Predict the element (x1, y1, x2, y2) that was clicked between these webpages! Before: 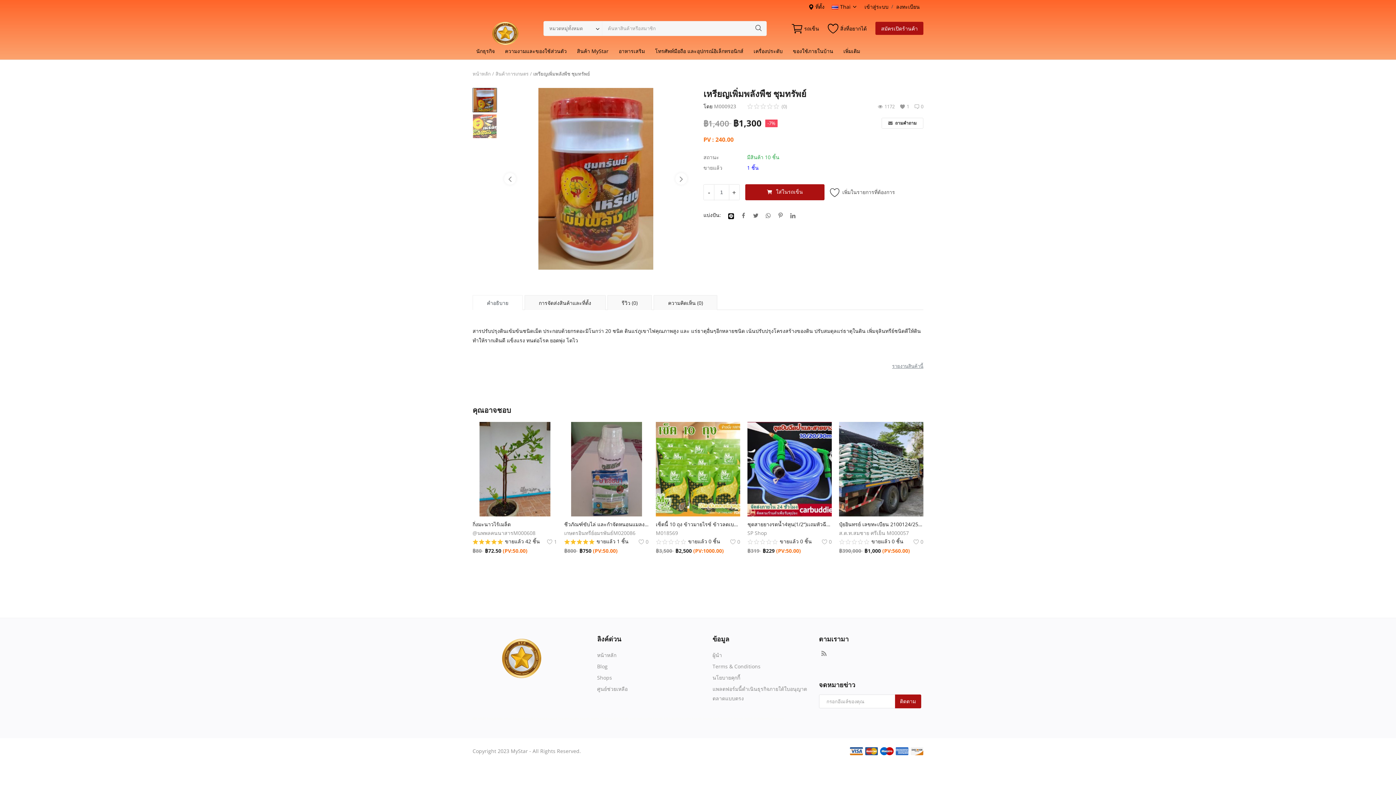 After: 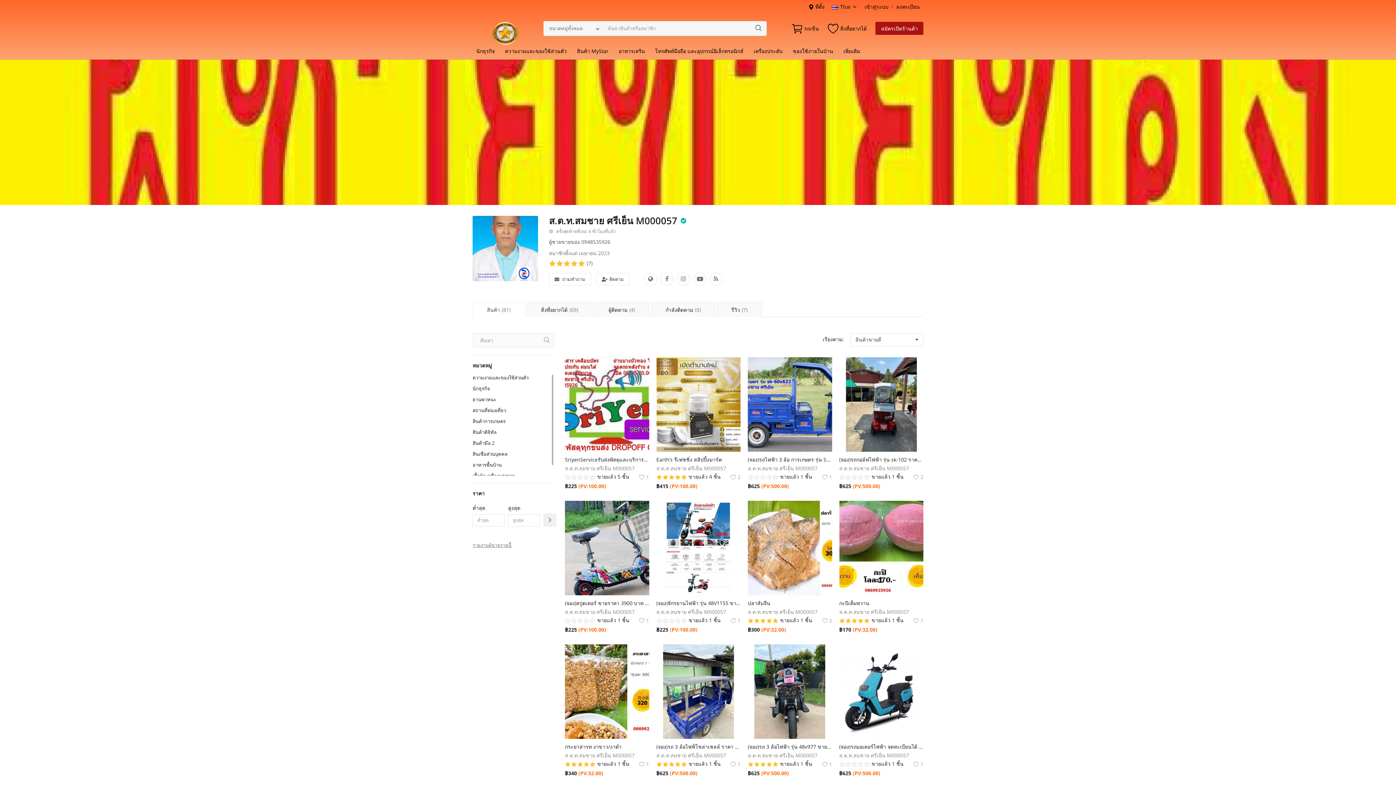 Action: bbox: (839, 529, 909, 536) label: ส.ต.ท.สมชาย ศรีเย็น M000057